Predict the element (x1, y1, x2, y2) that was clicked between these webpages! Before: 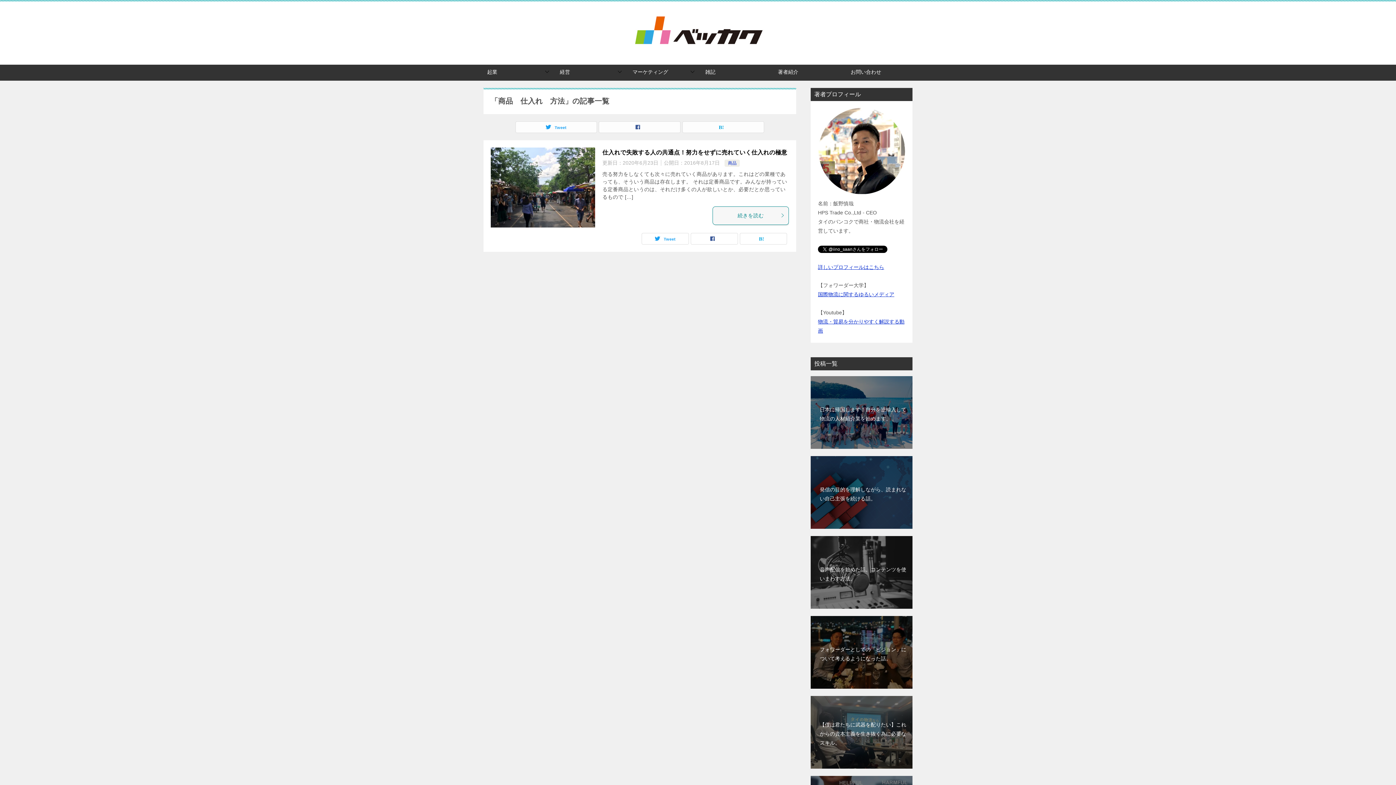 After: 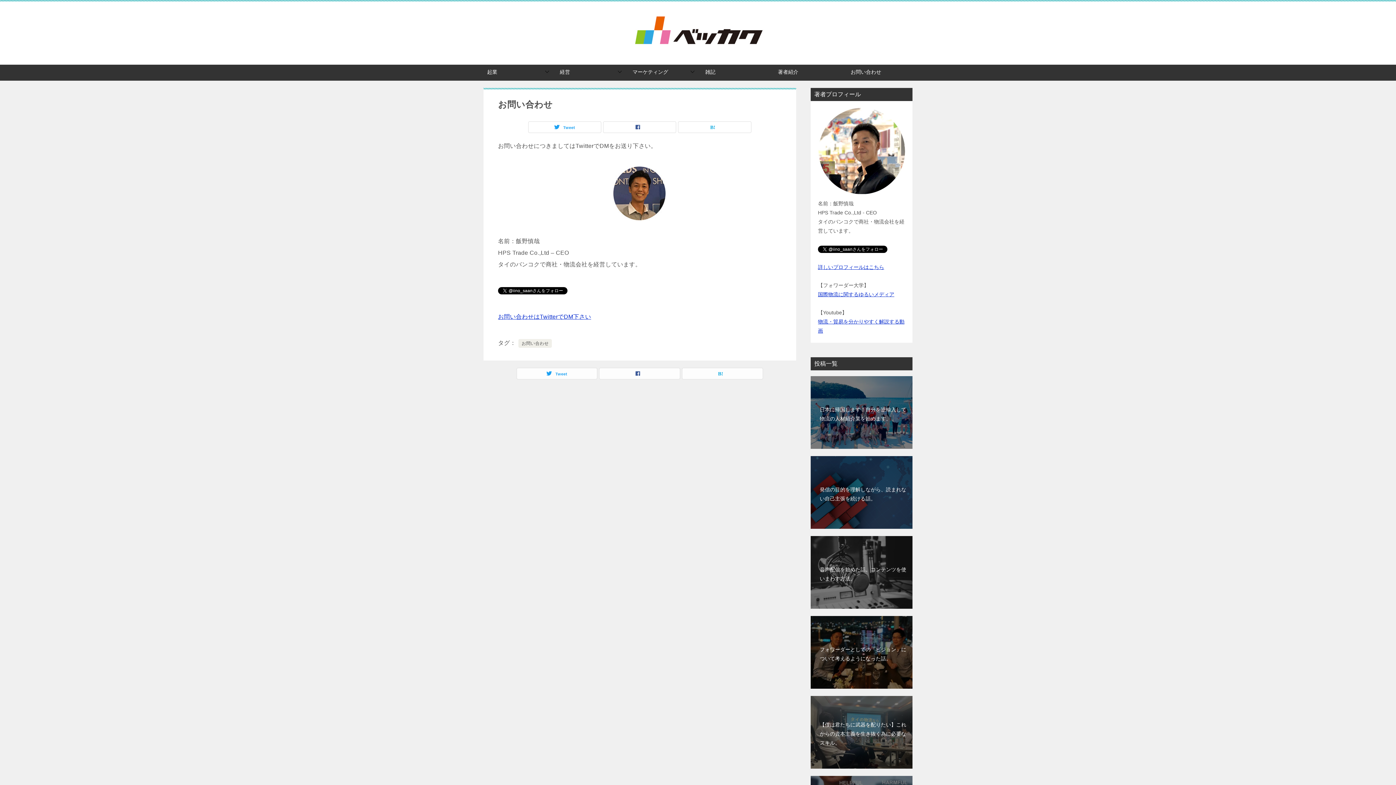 Action: label: お問い合わせ bbox: (843, 64, 916, 79)